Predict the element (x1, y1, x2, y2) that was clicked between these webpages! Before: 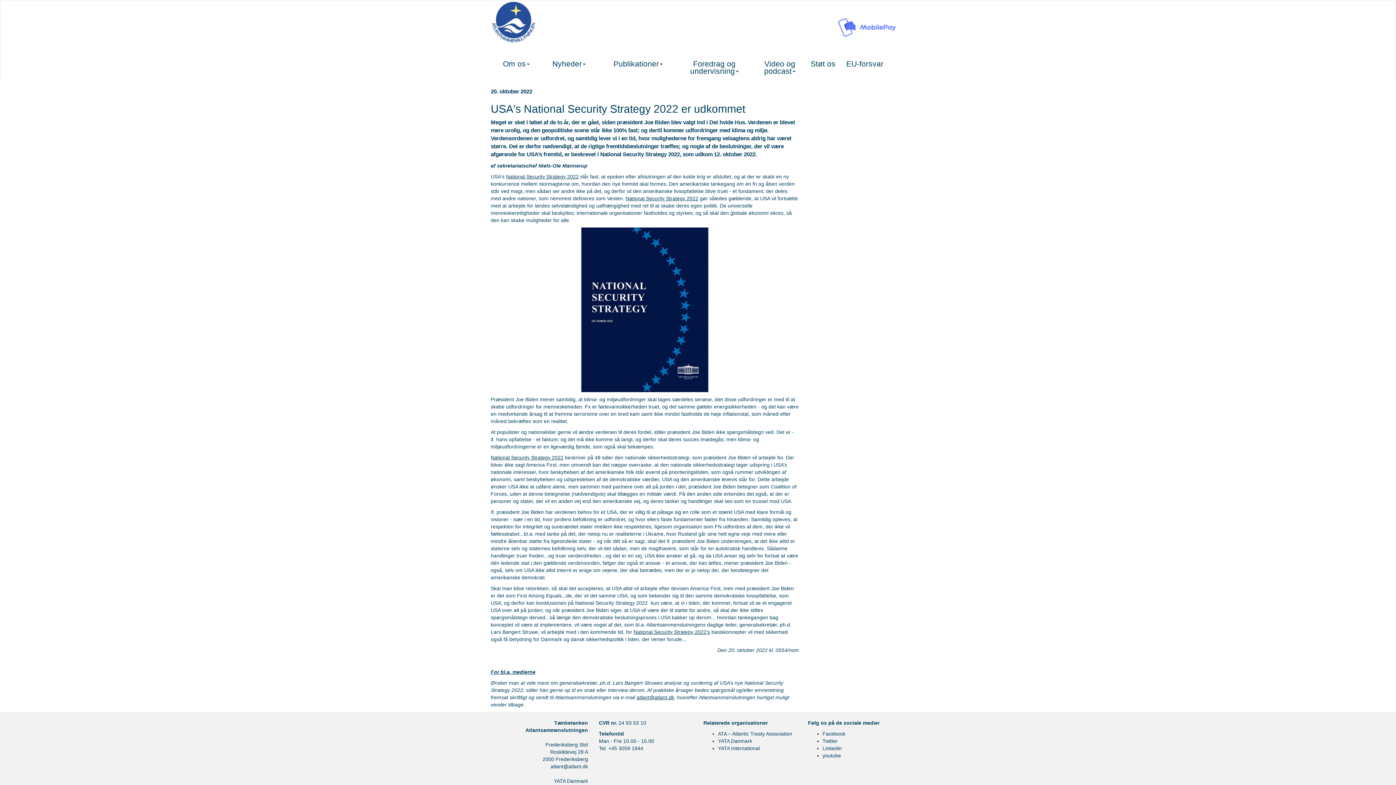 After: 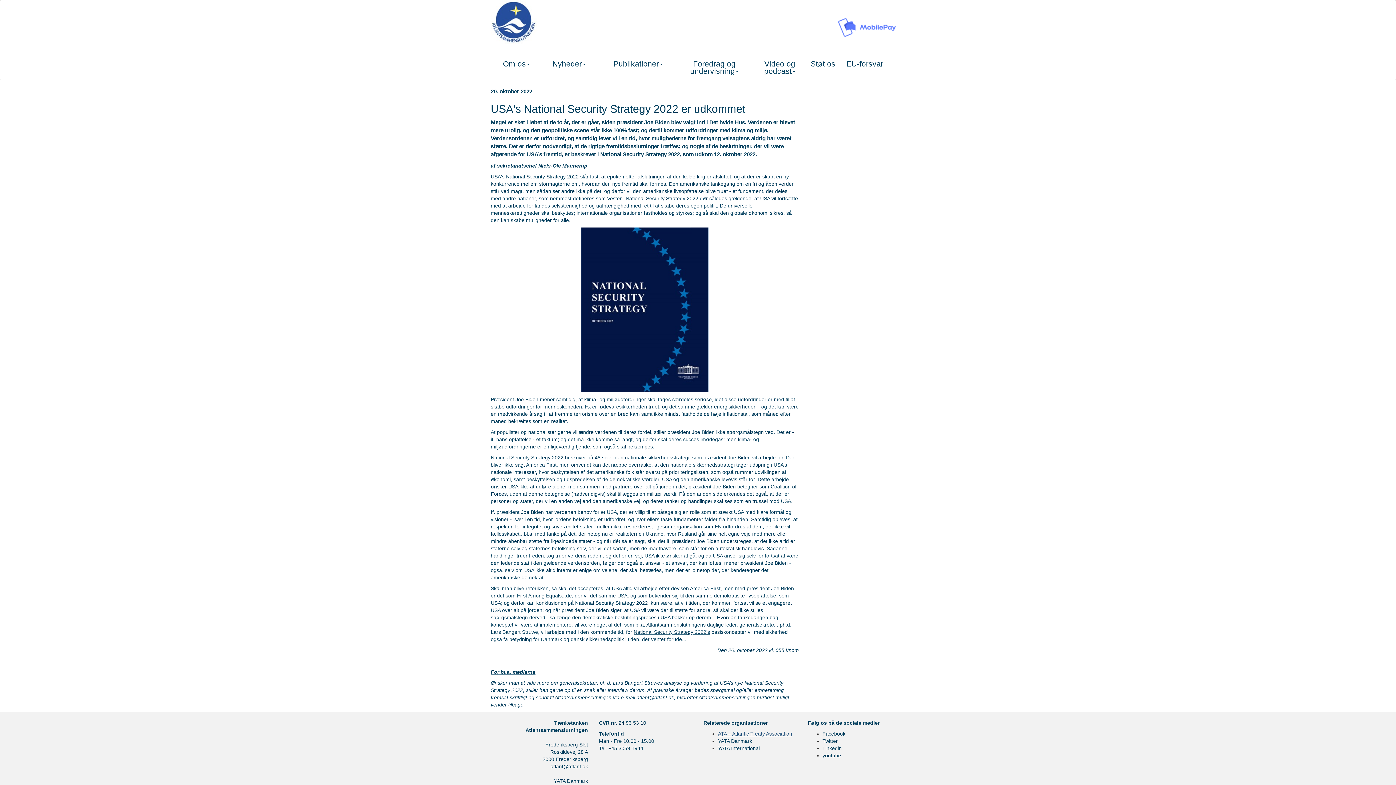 Action: bbox: (718, 731, 792, 737) label: ATA – Atlantic Treaty Association